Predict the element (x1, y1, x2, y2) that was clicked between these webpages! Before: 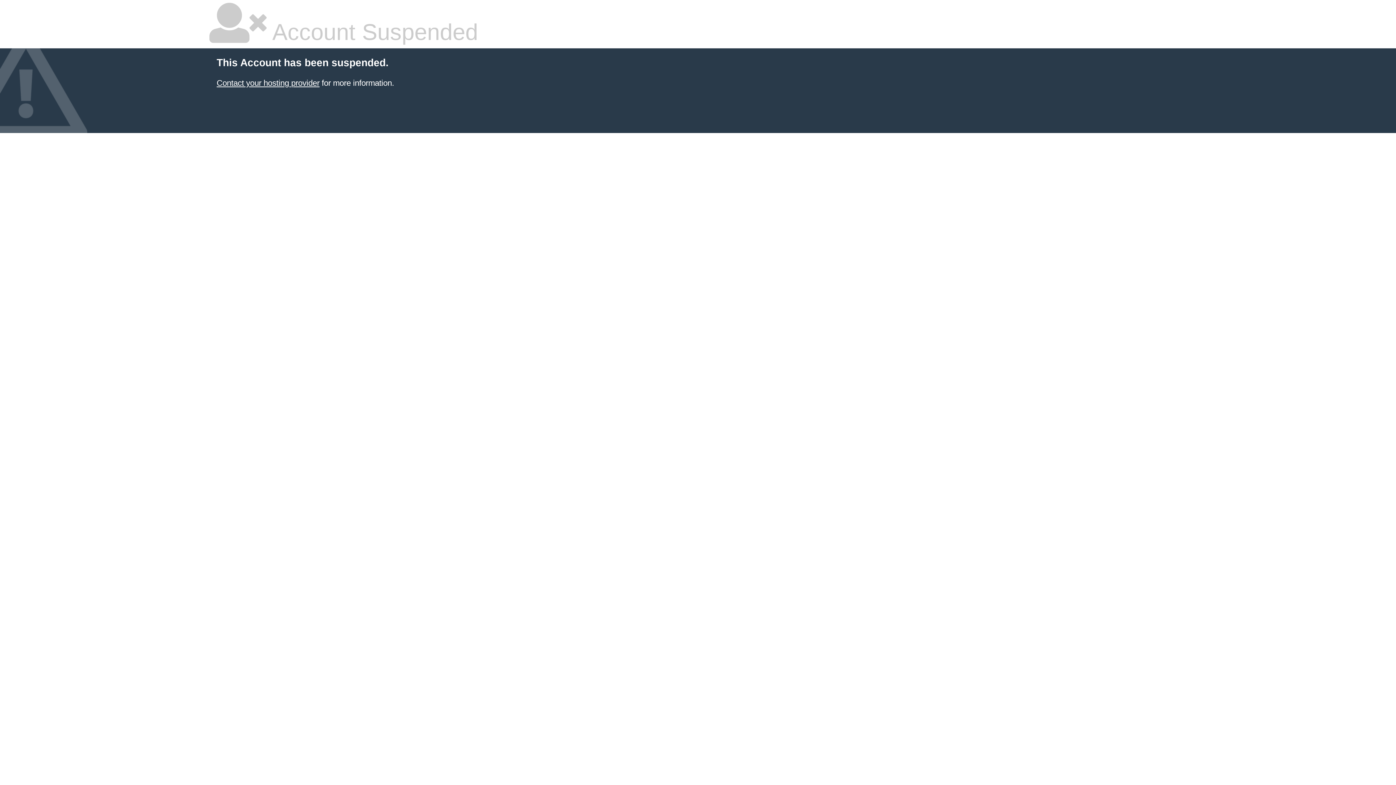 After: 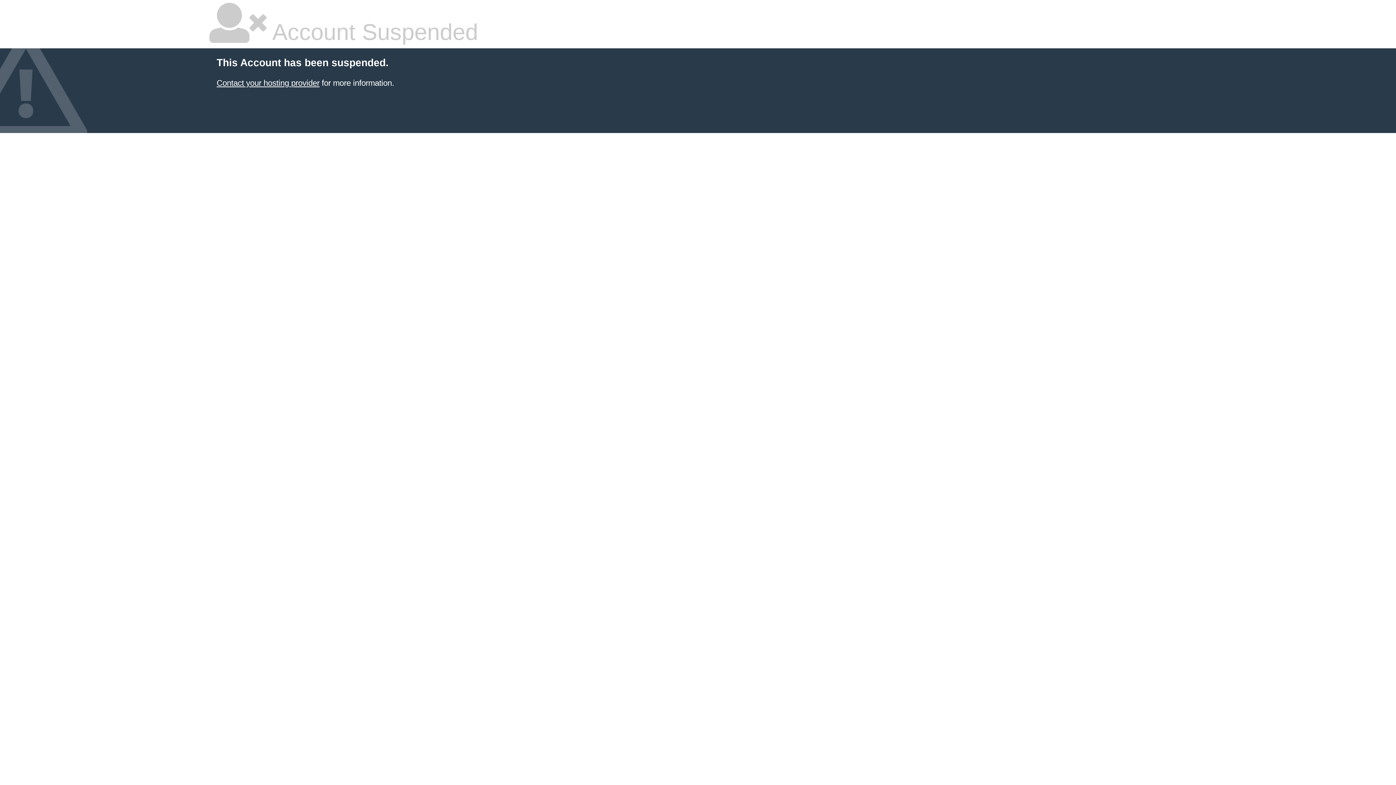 Action: bbox: (216, 78, 319, 87) label: Contact your hosting provider